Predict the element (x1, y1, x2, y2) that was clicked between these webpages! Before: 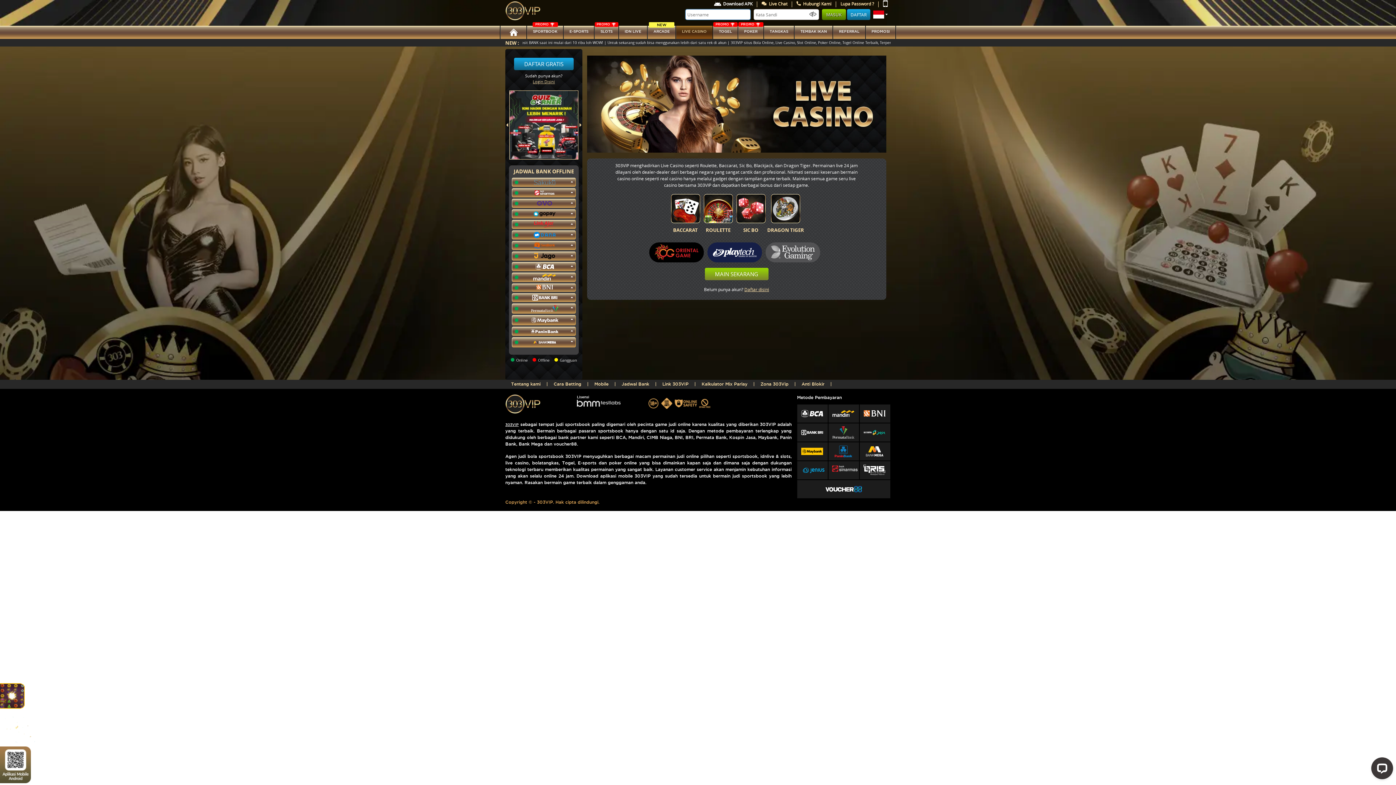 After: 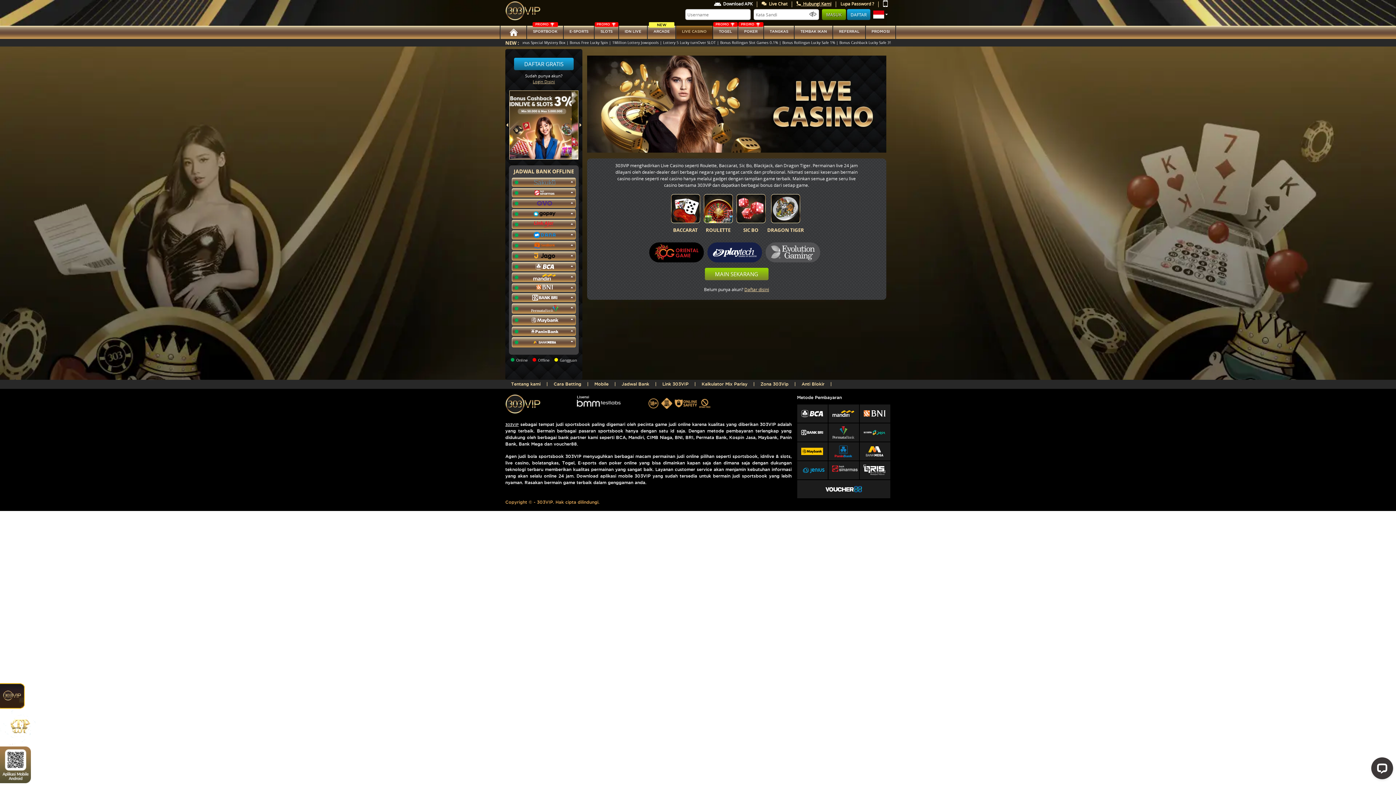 Action: label:   Hubungi Kami bbox: (793, 0, 834, 8)